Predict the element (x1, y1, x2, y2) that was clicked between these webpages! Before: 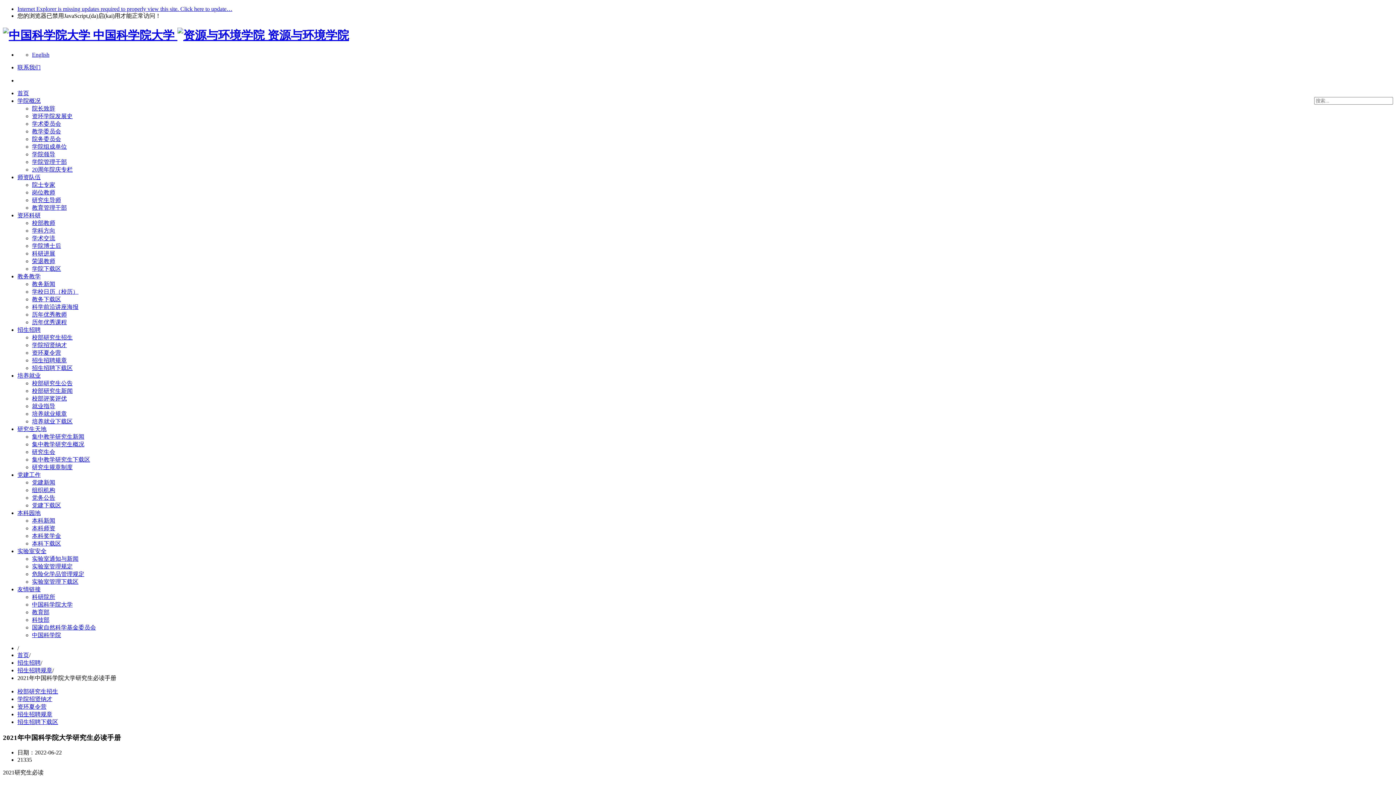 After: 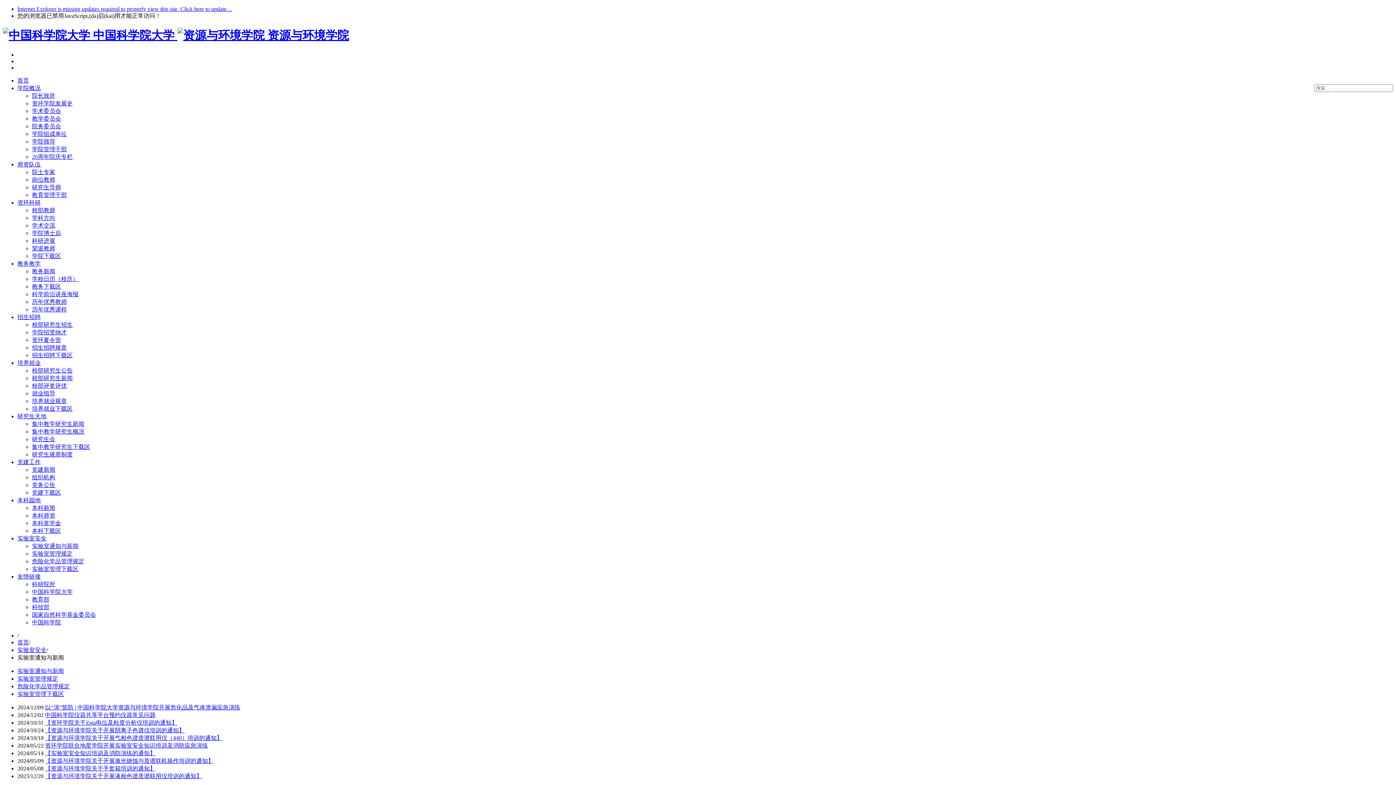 Action: label: 实验室通知与新闻 bbox: (32, 555, 78, 562)